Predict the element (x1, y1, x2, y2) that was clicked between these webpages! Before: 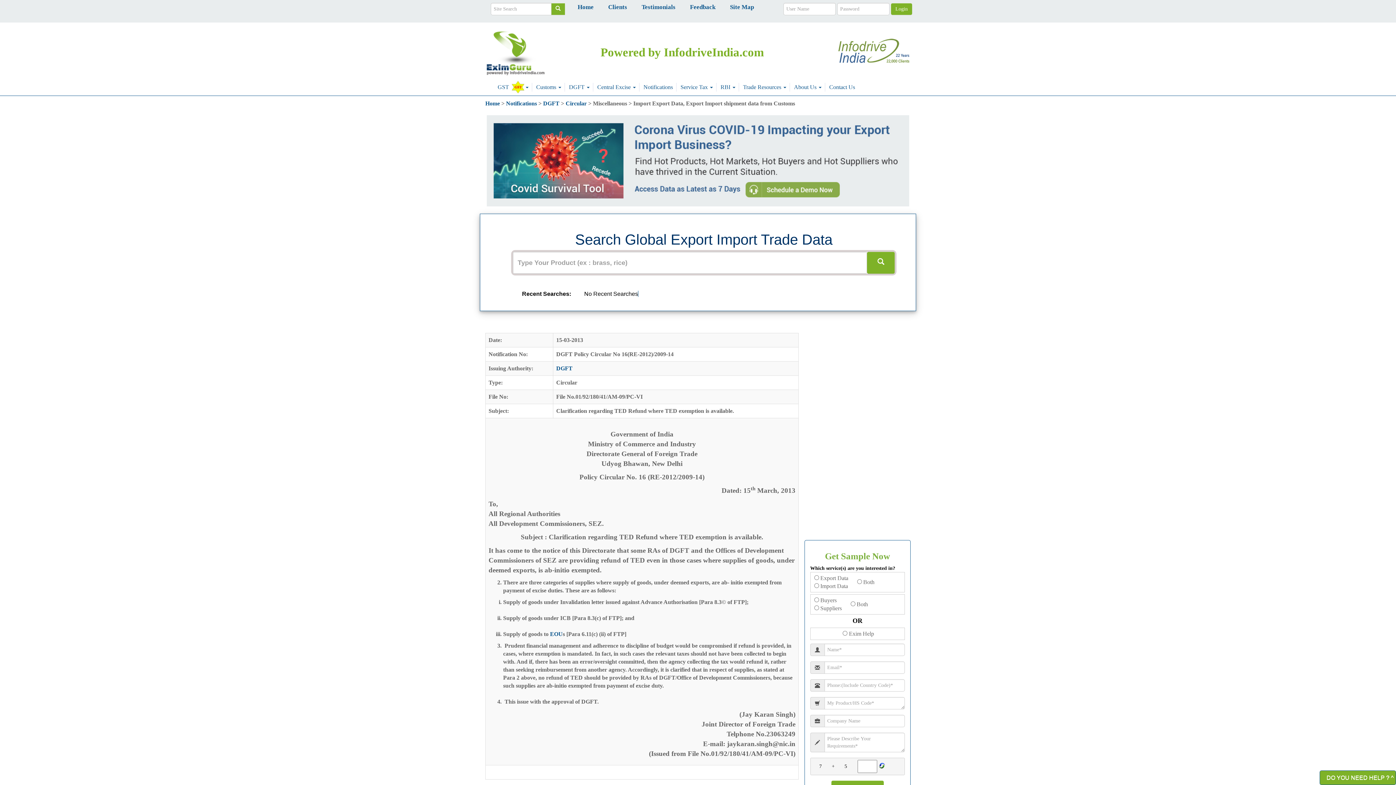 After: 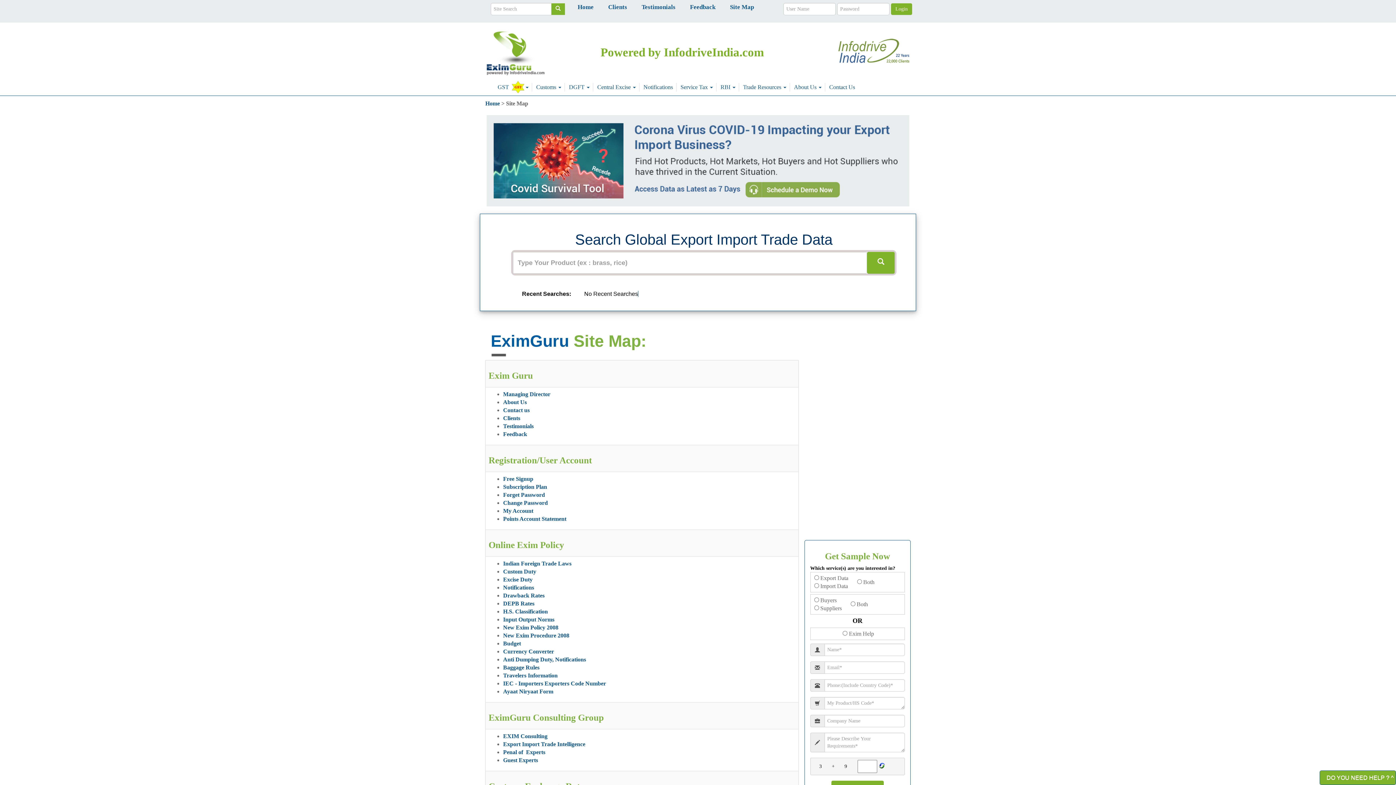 Action: label: Site Map bbox: (730, 1, 754, 10)